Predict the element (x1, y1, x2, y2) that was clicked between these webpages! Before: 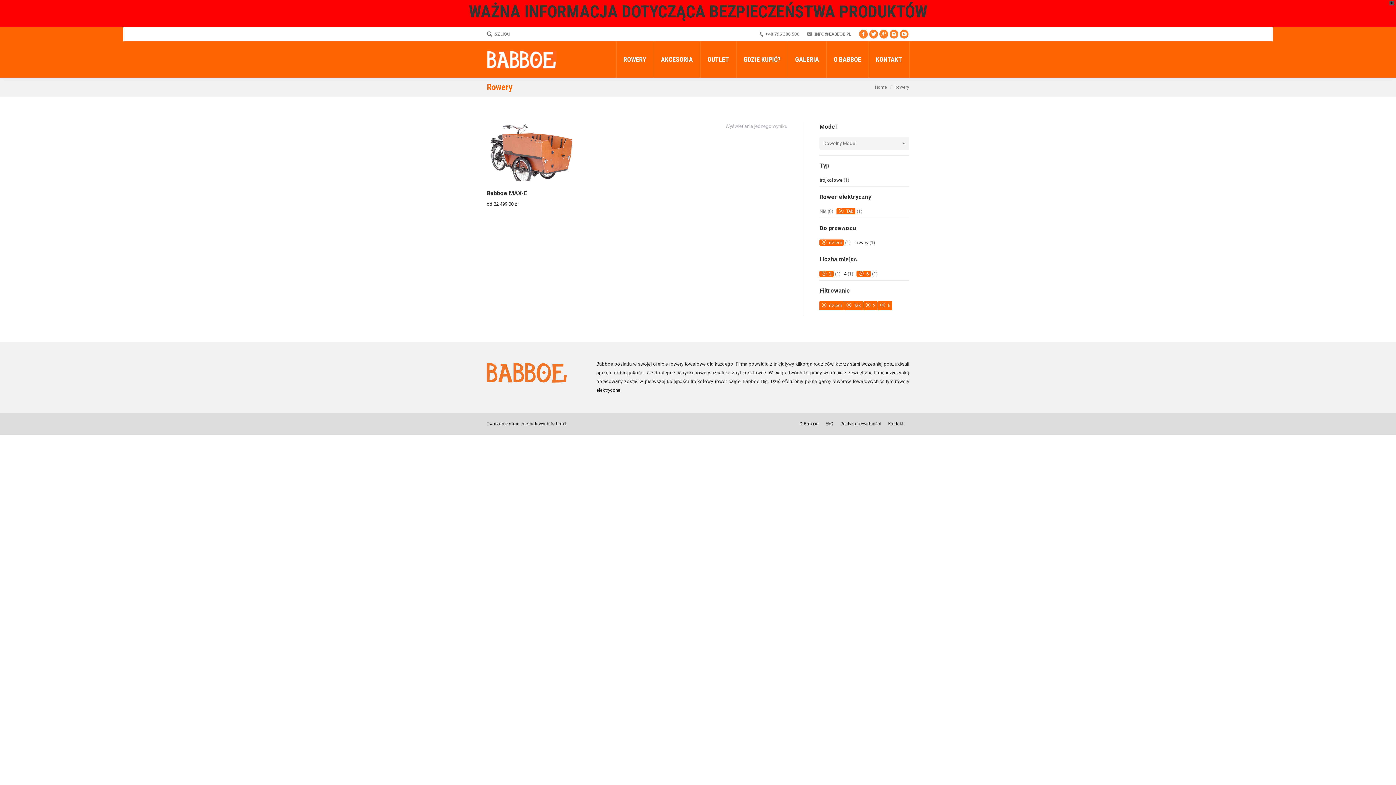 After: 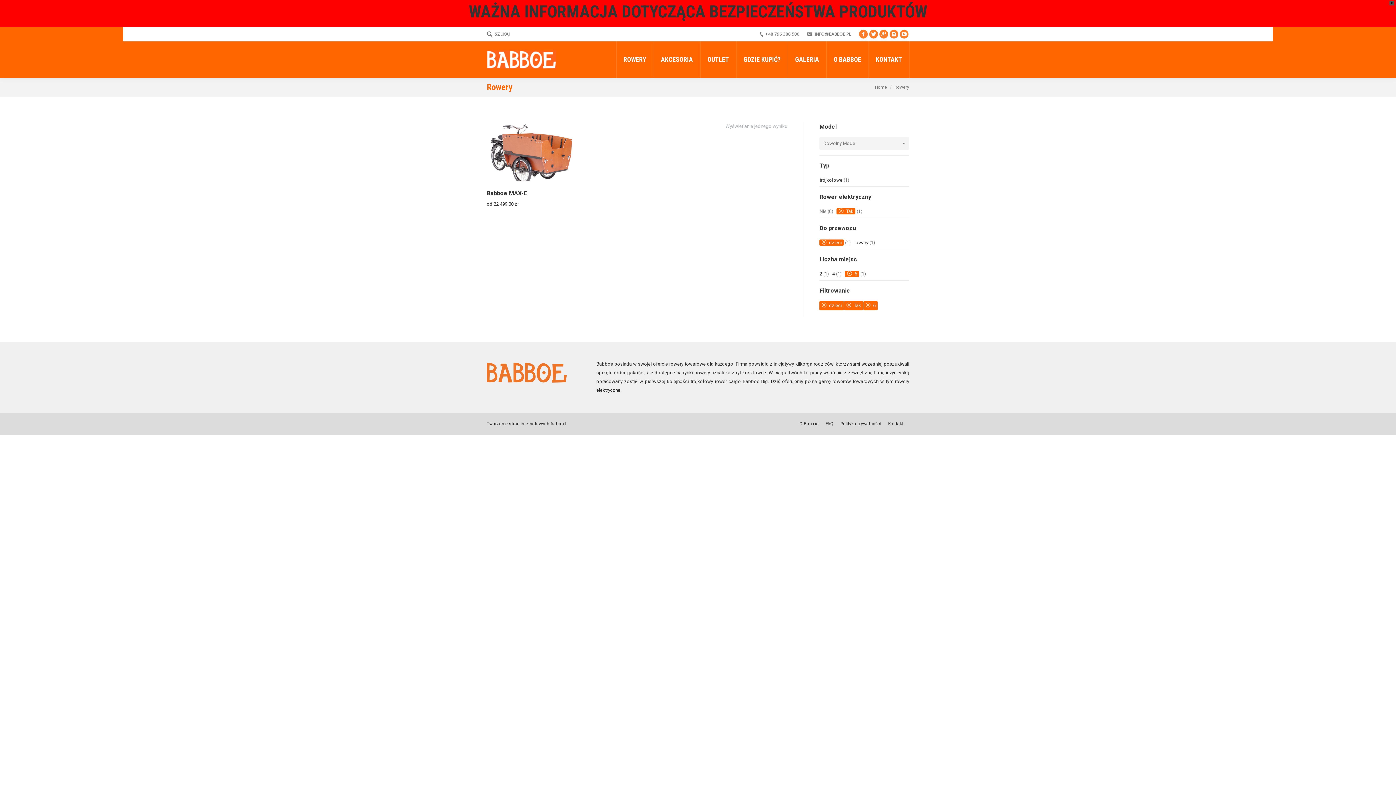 Action: label: 2 bbox: (819, 270, 833, 277)